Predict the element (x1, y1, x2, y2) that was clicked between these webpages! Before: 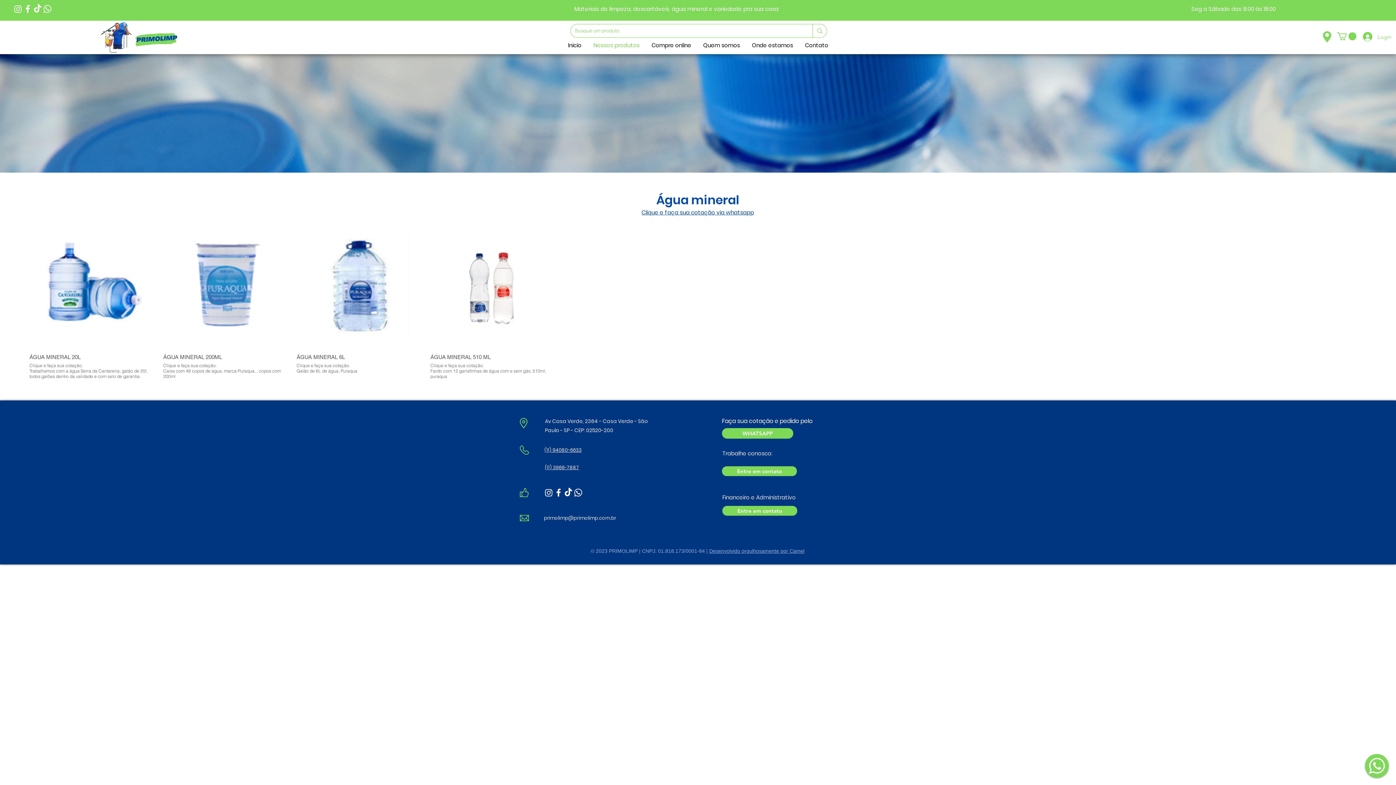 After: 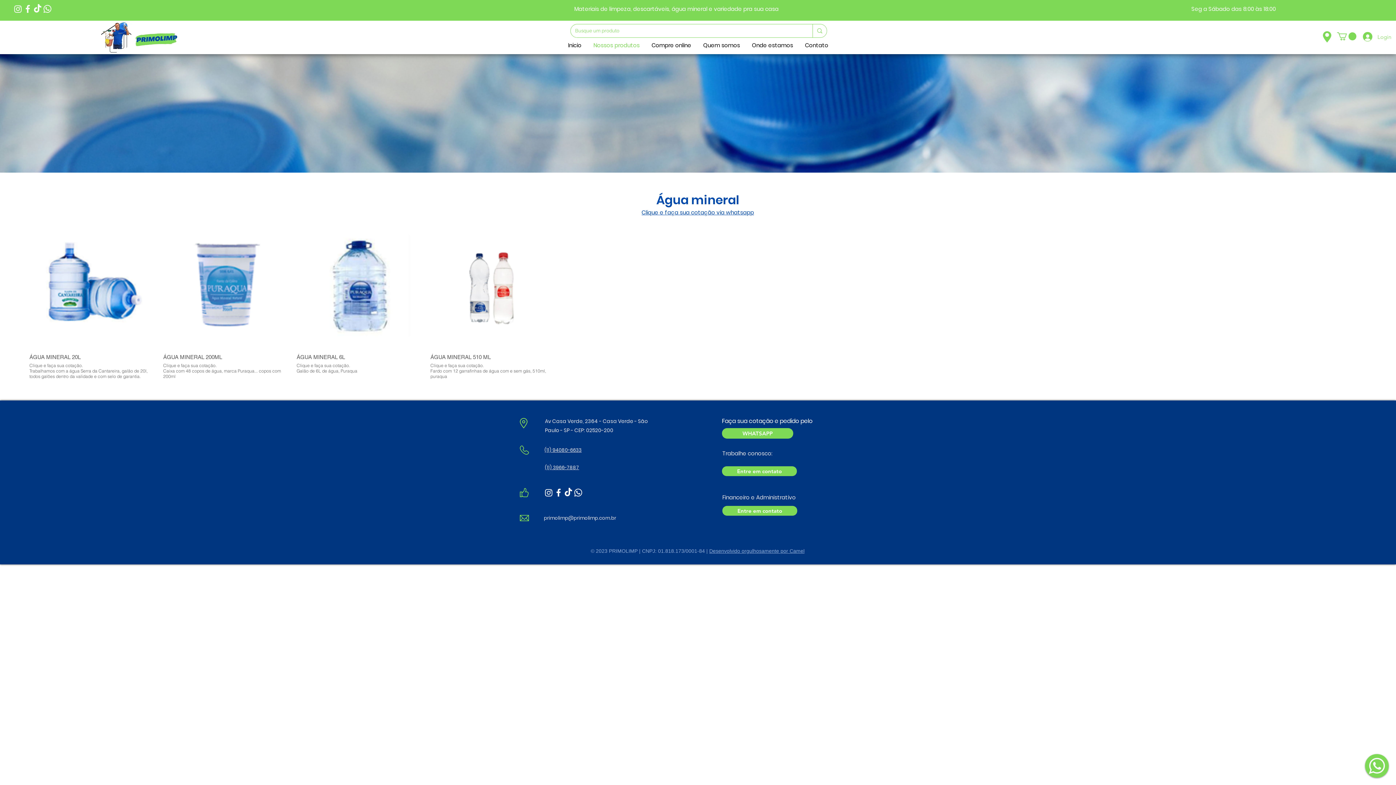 Action: label: Whatsapp bbox: (42, 4, 52, 13)